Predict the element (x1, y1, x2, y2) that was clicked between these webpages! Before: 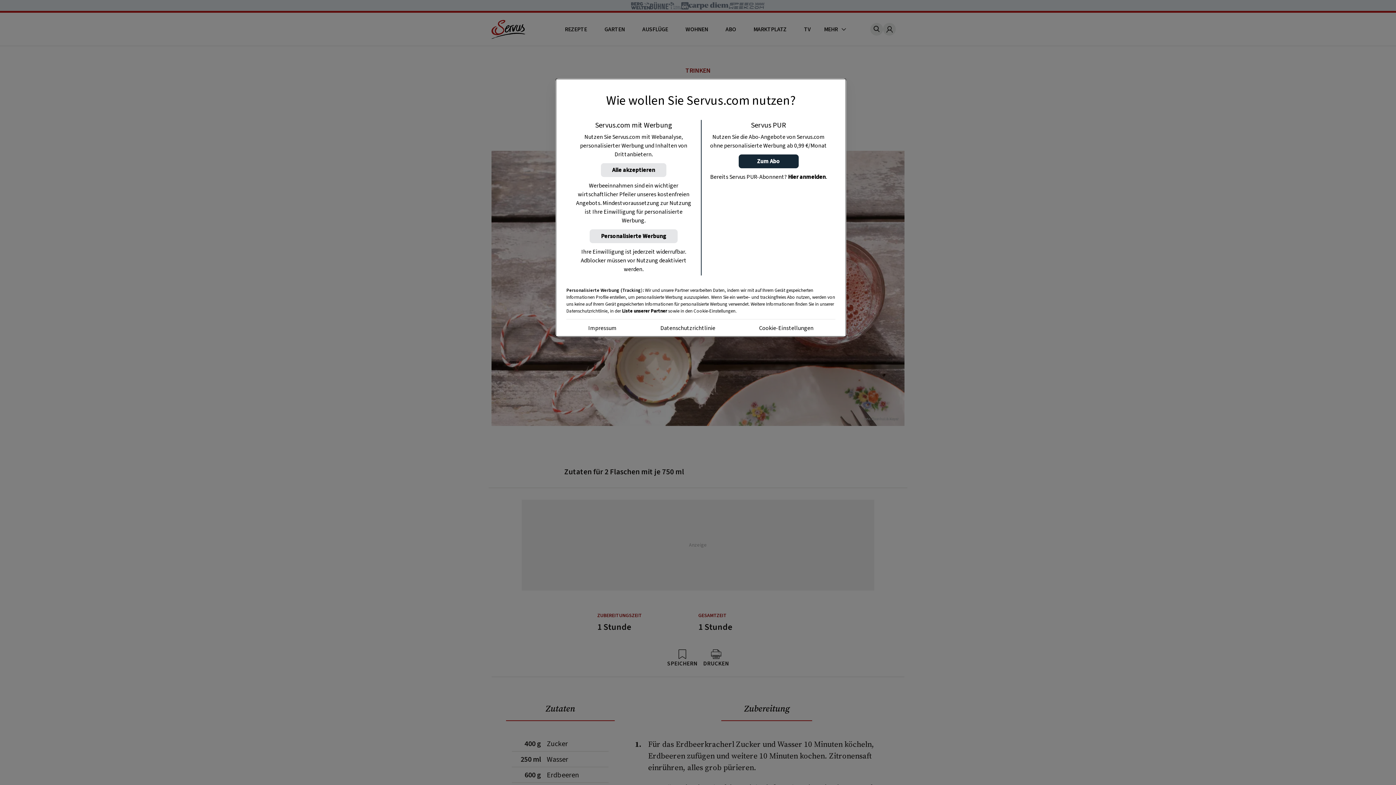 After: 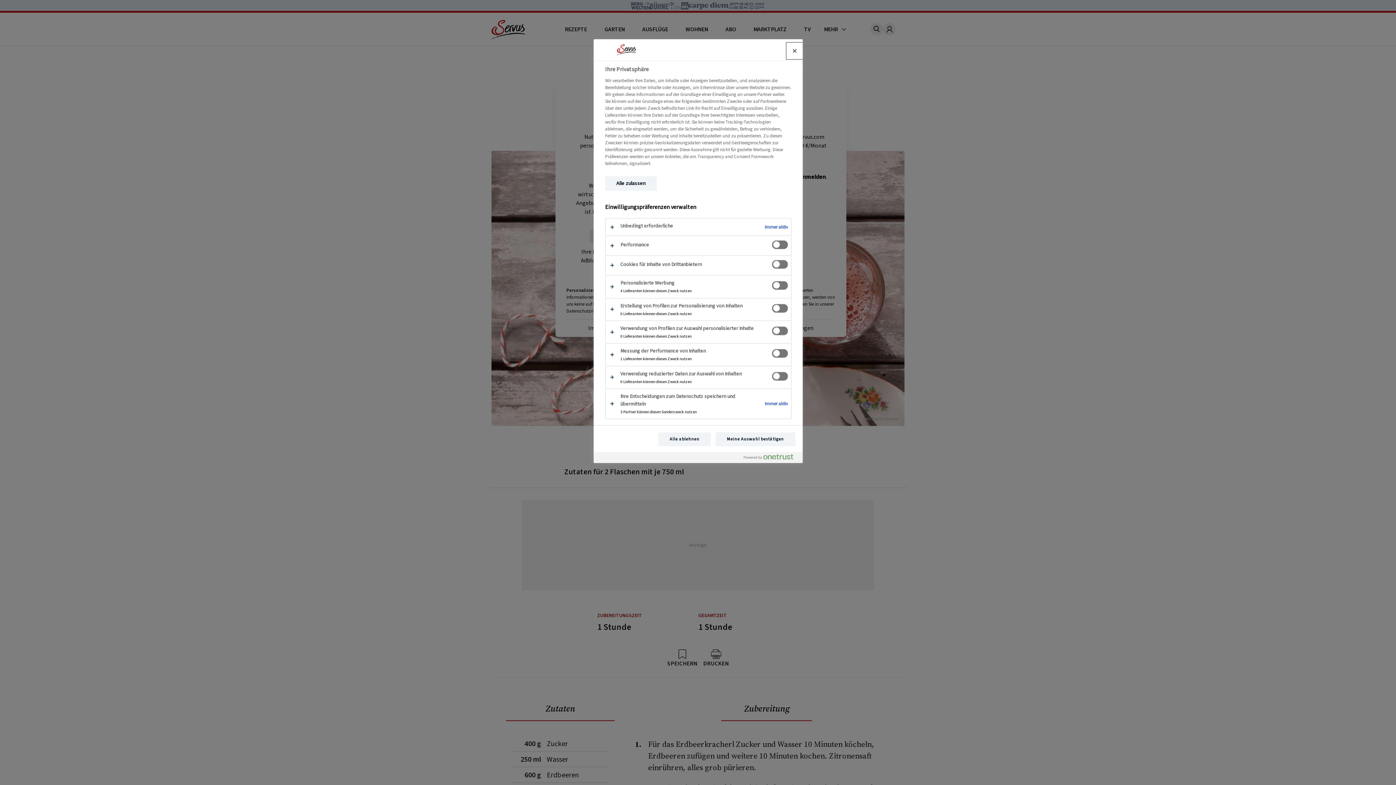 Action: label: Cookie-Einstellungen bbox: (759, 324, 813, 332)